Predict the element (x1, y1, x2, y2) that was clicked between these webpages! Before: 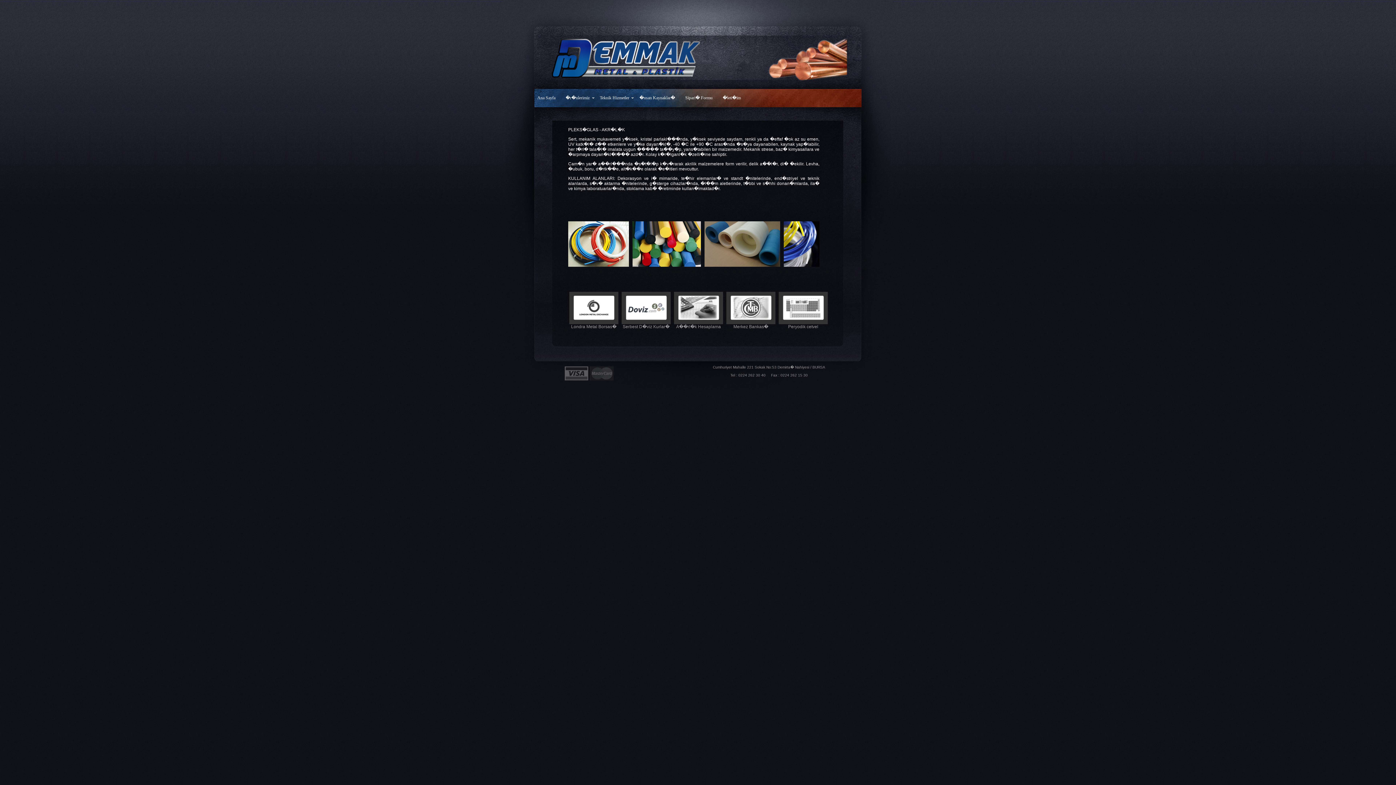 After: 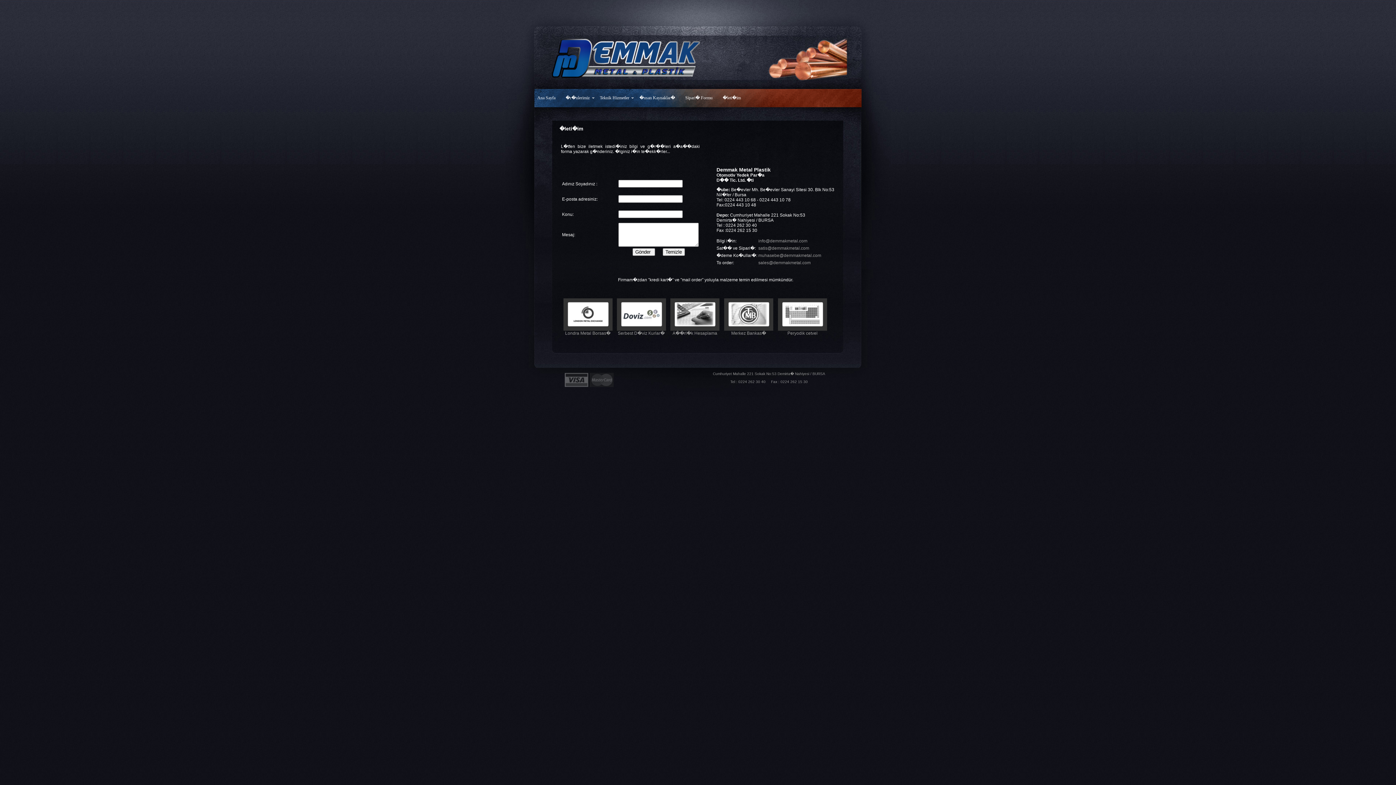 Action: label: �leti�im bbox: (720, 93, 748, 102)